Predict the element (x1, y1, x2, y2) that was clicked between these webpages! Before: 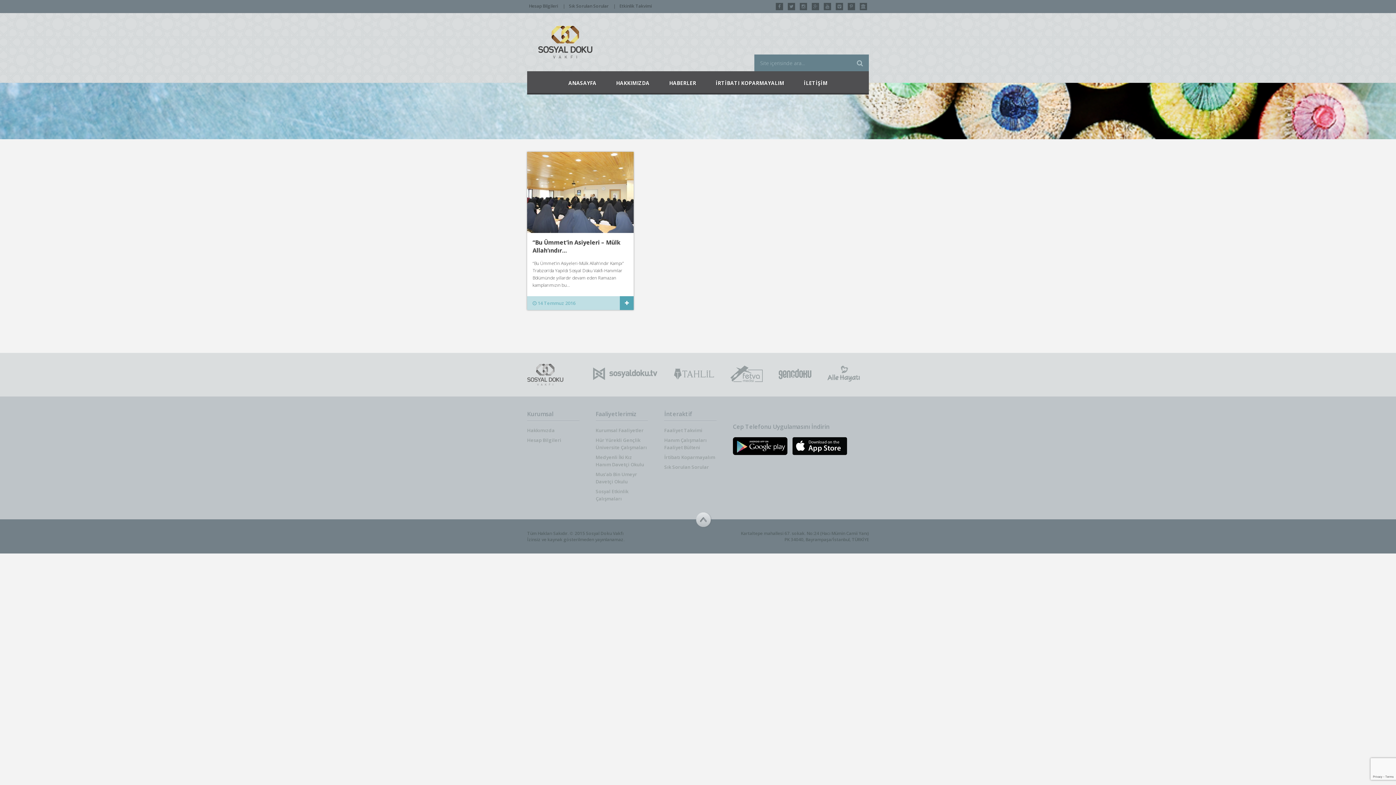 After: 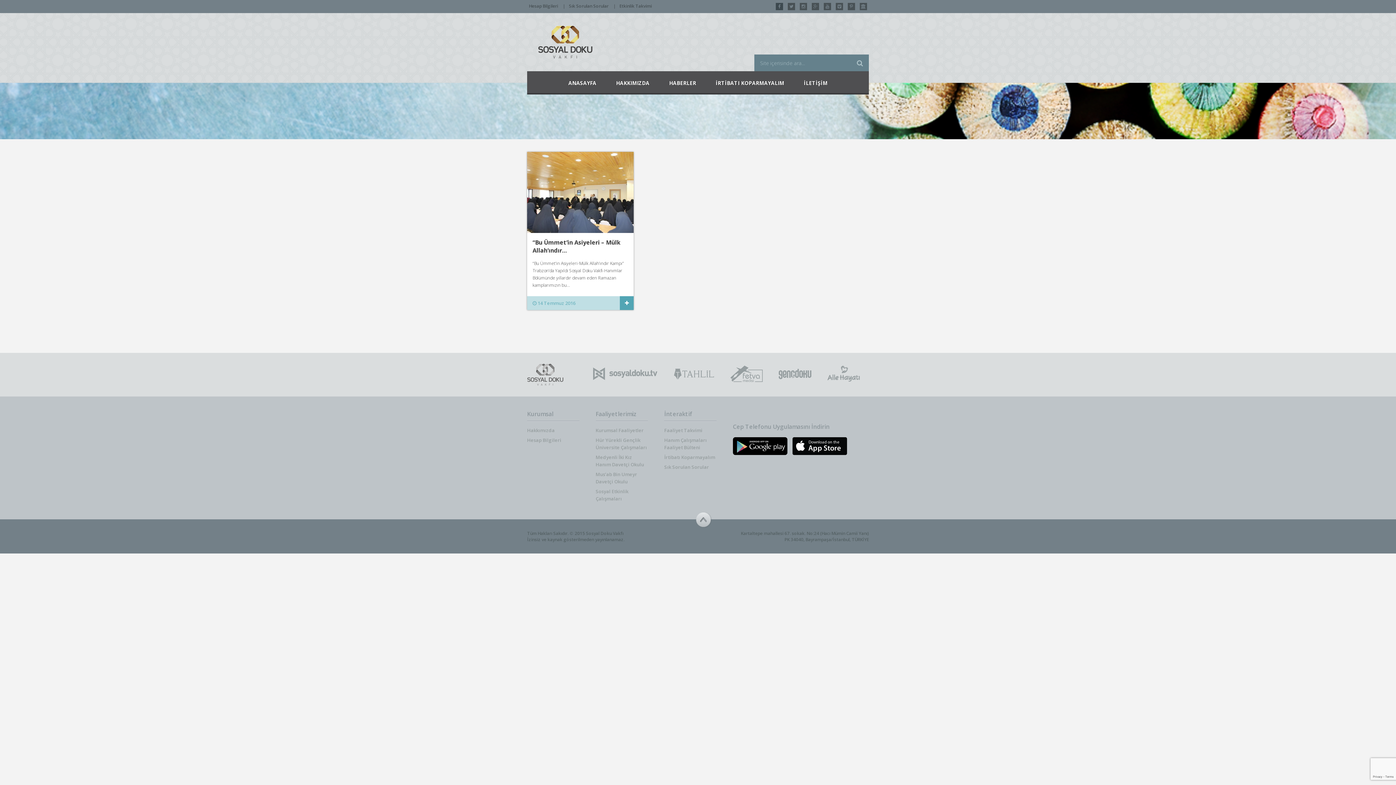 Action: bbox: (776, 2, 783, 10)